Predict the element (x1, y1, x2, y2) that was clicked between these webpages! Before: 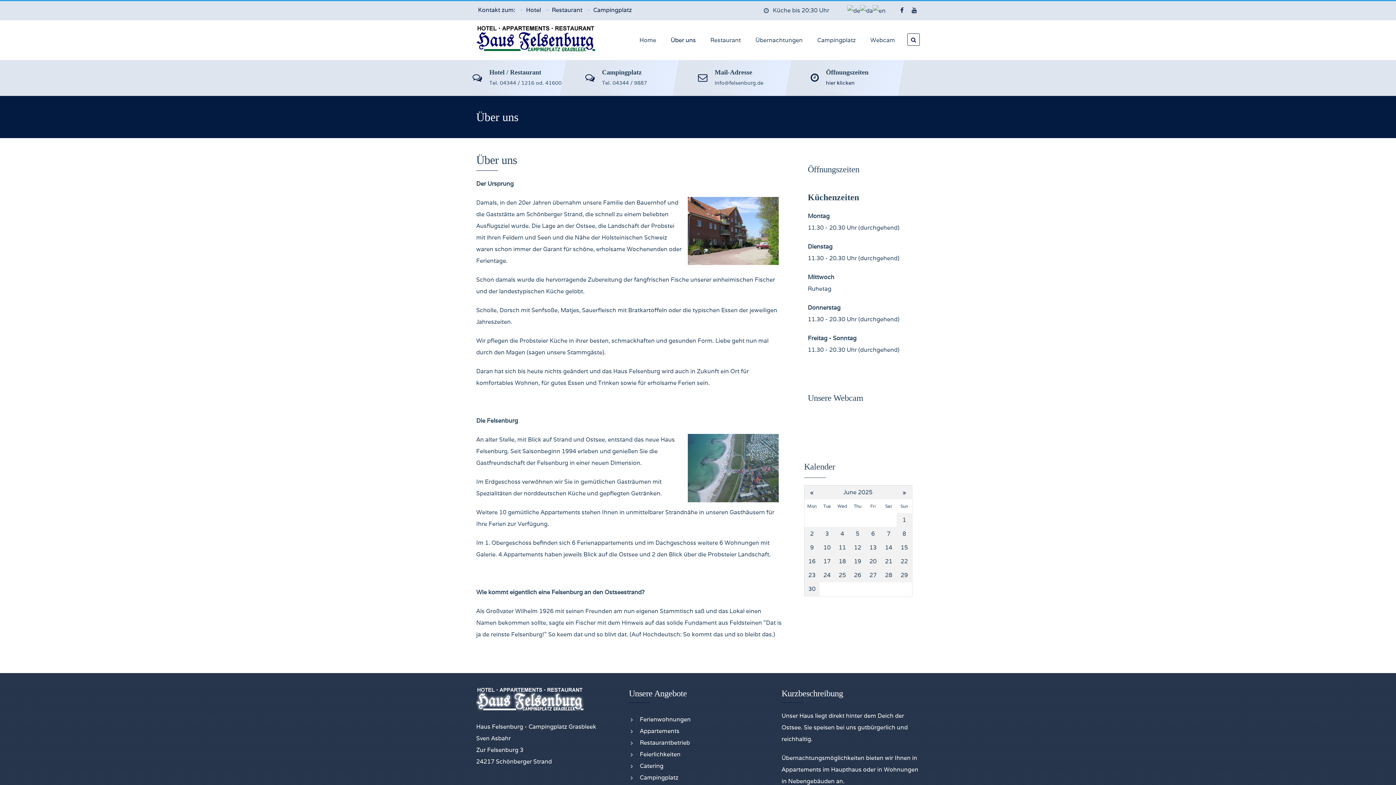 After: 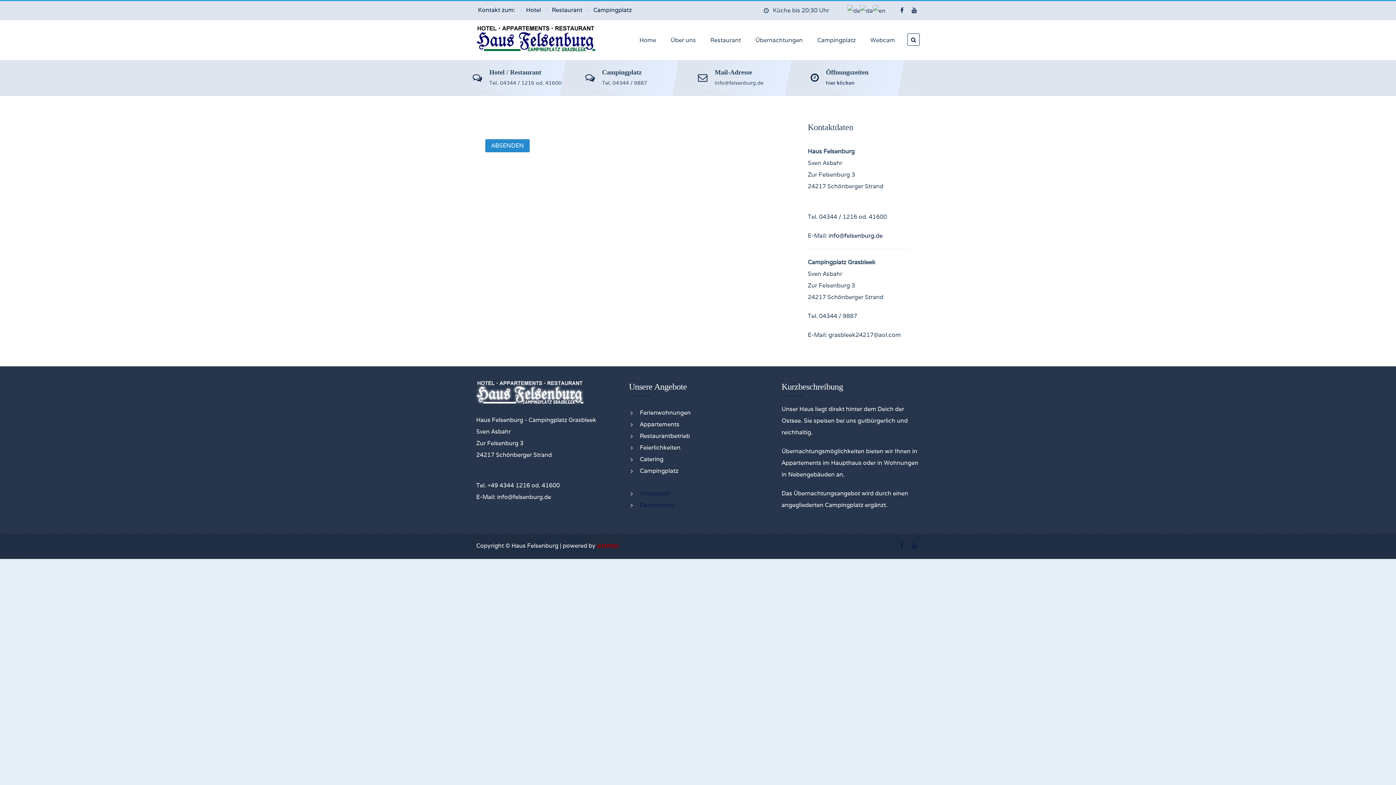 Action: bbox: (593, 4, 632, 15) label: Campingplatz